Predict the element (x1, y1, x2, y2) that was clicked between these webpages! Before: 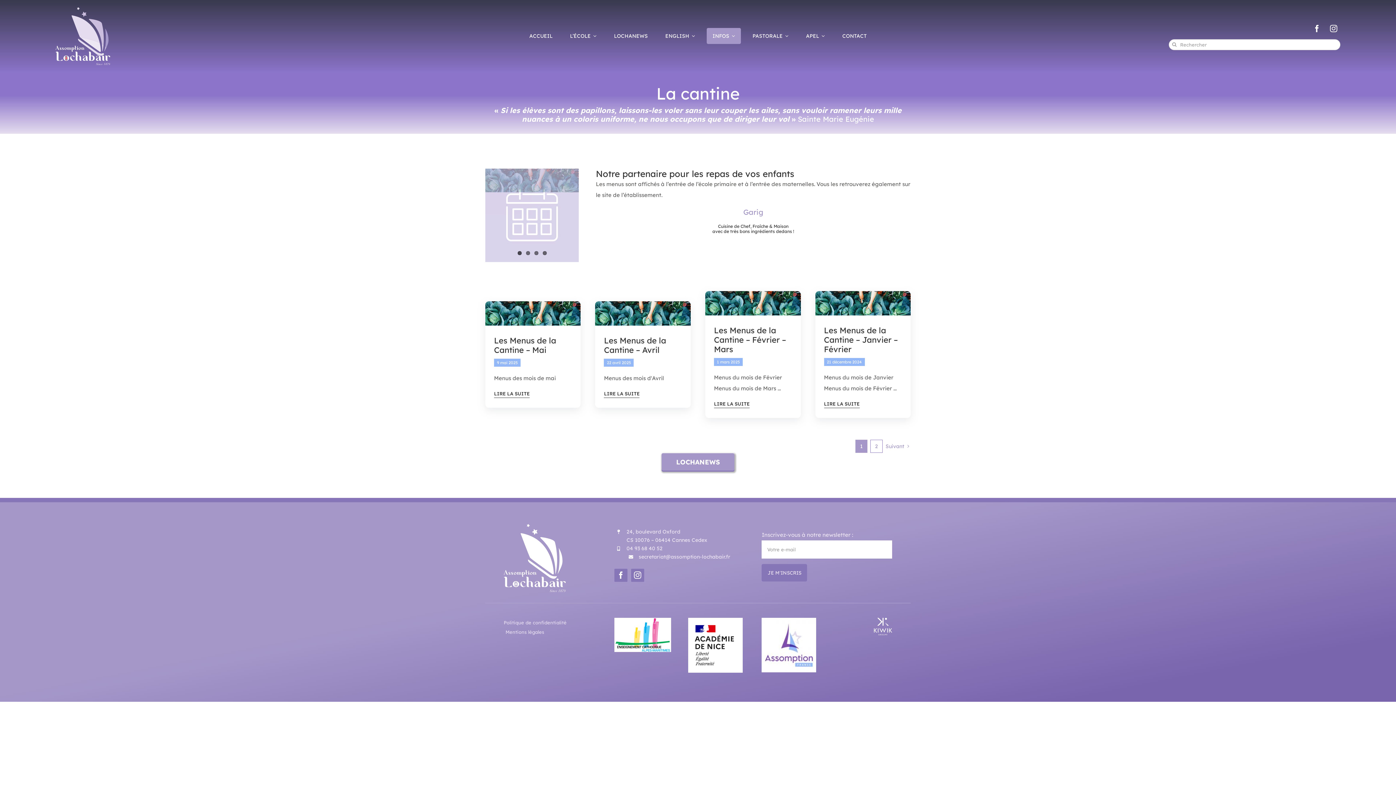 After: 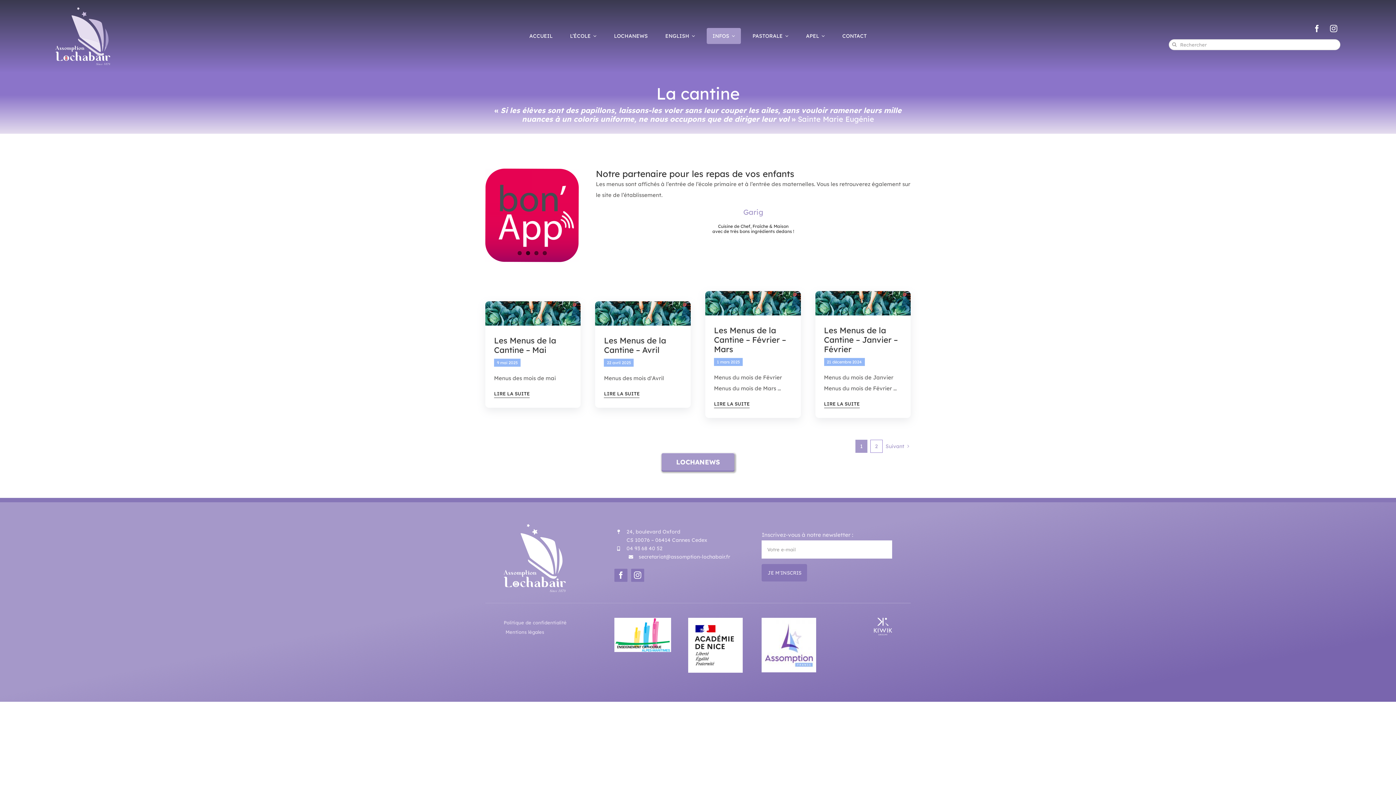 Action: label: Kiwik, agence web Orléans bbox: (874, 617, 892, 624)